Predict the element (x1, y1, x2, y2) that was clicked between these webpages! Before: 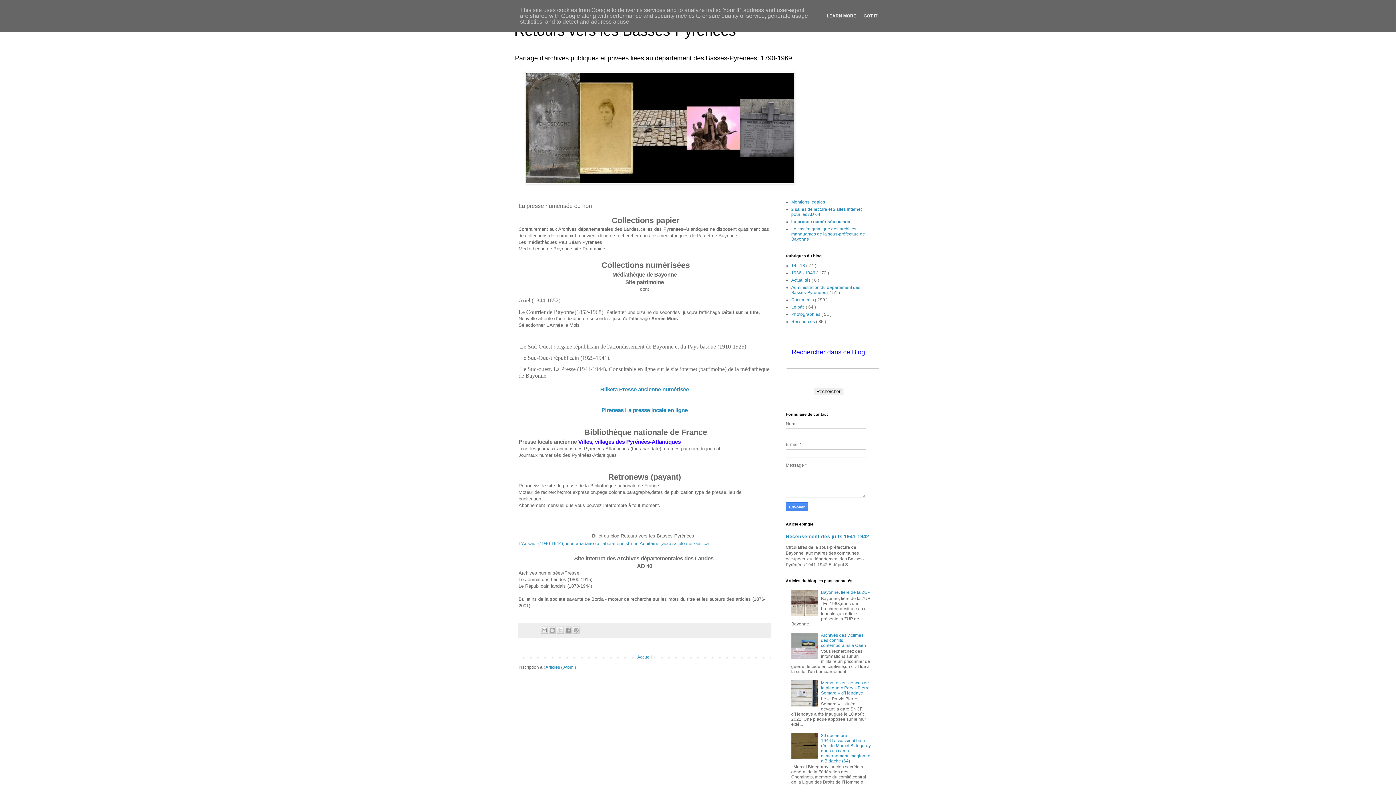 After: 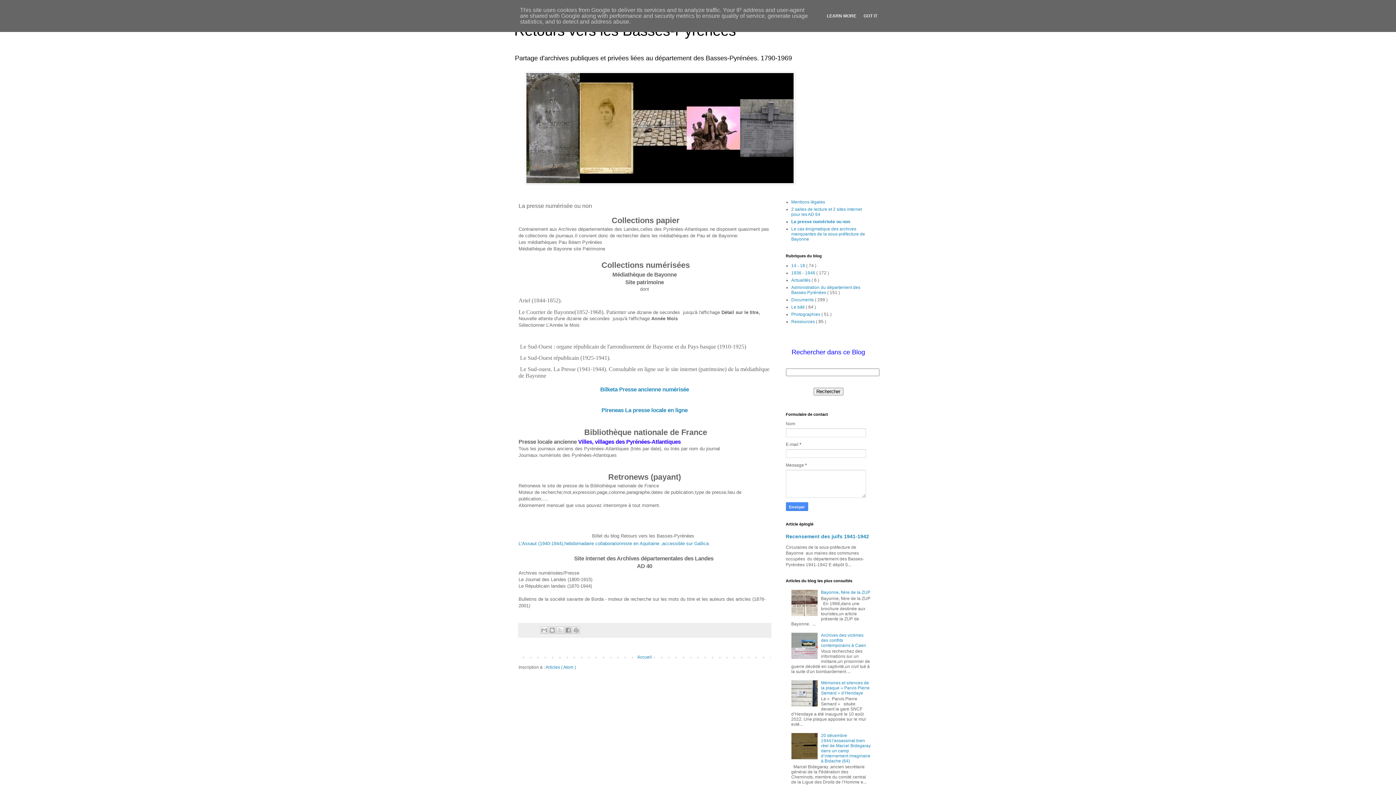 Action: bbox: (791, 755, 819, 760)